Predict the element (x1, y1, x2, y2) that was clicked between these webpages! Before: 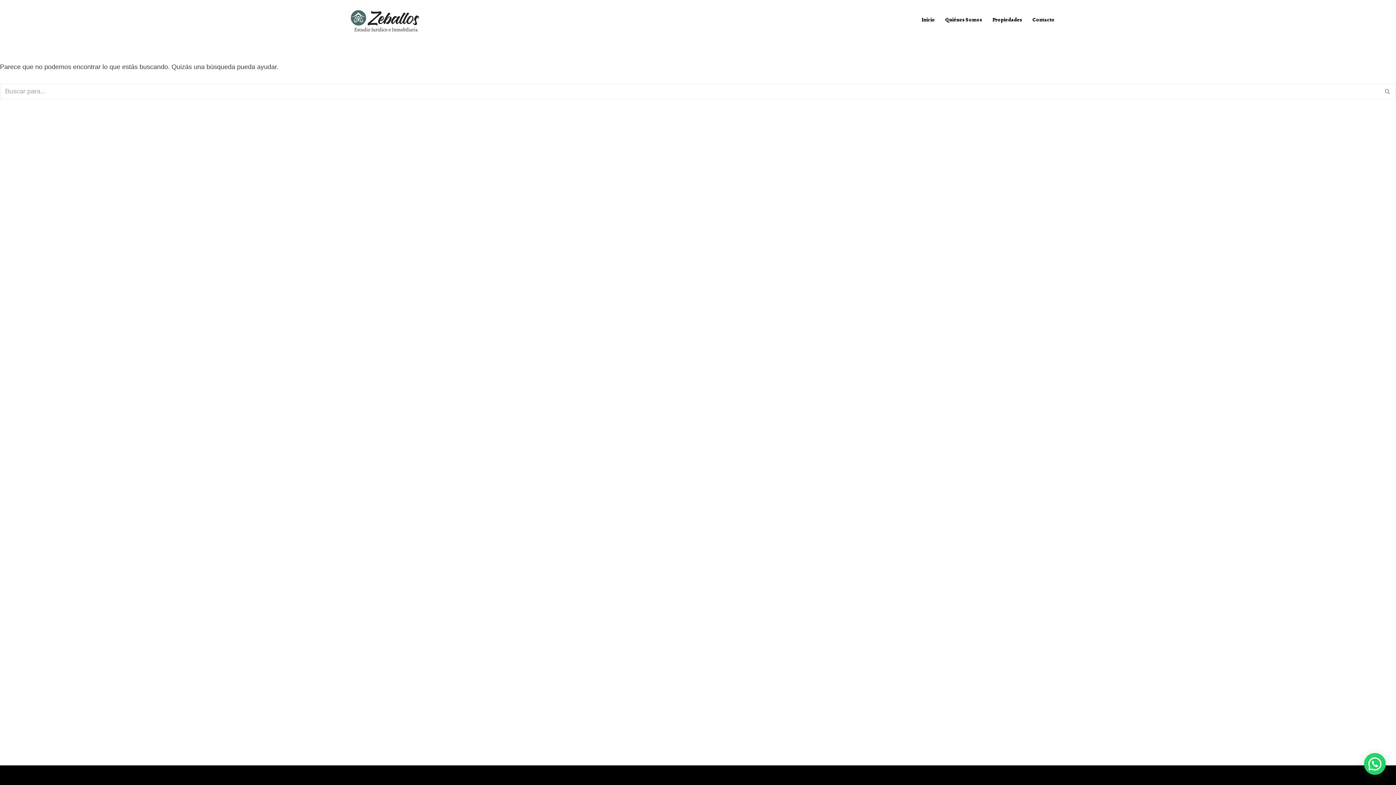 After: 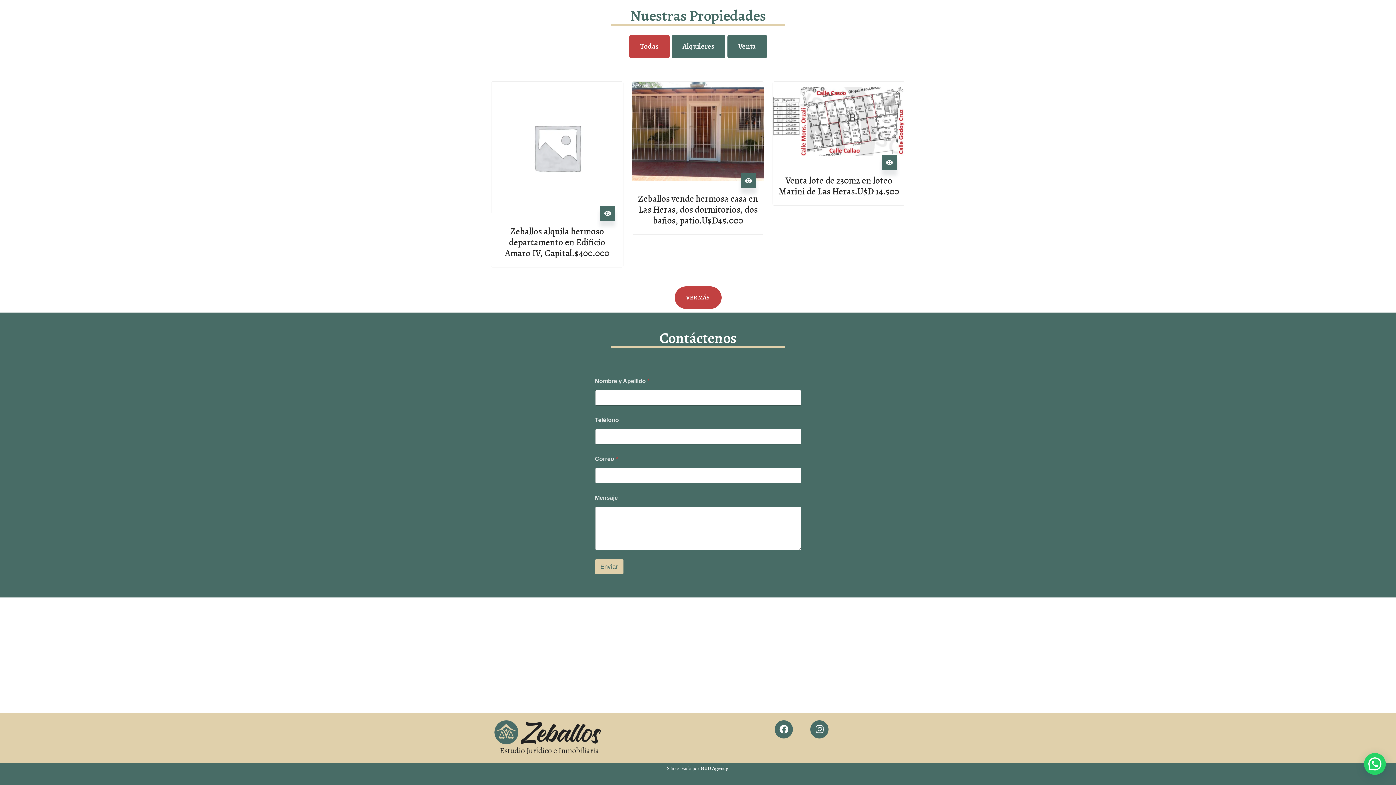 Action: label: Contacto bbox: (1032, 15, 1054, 24)